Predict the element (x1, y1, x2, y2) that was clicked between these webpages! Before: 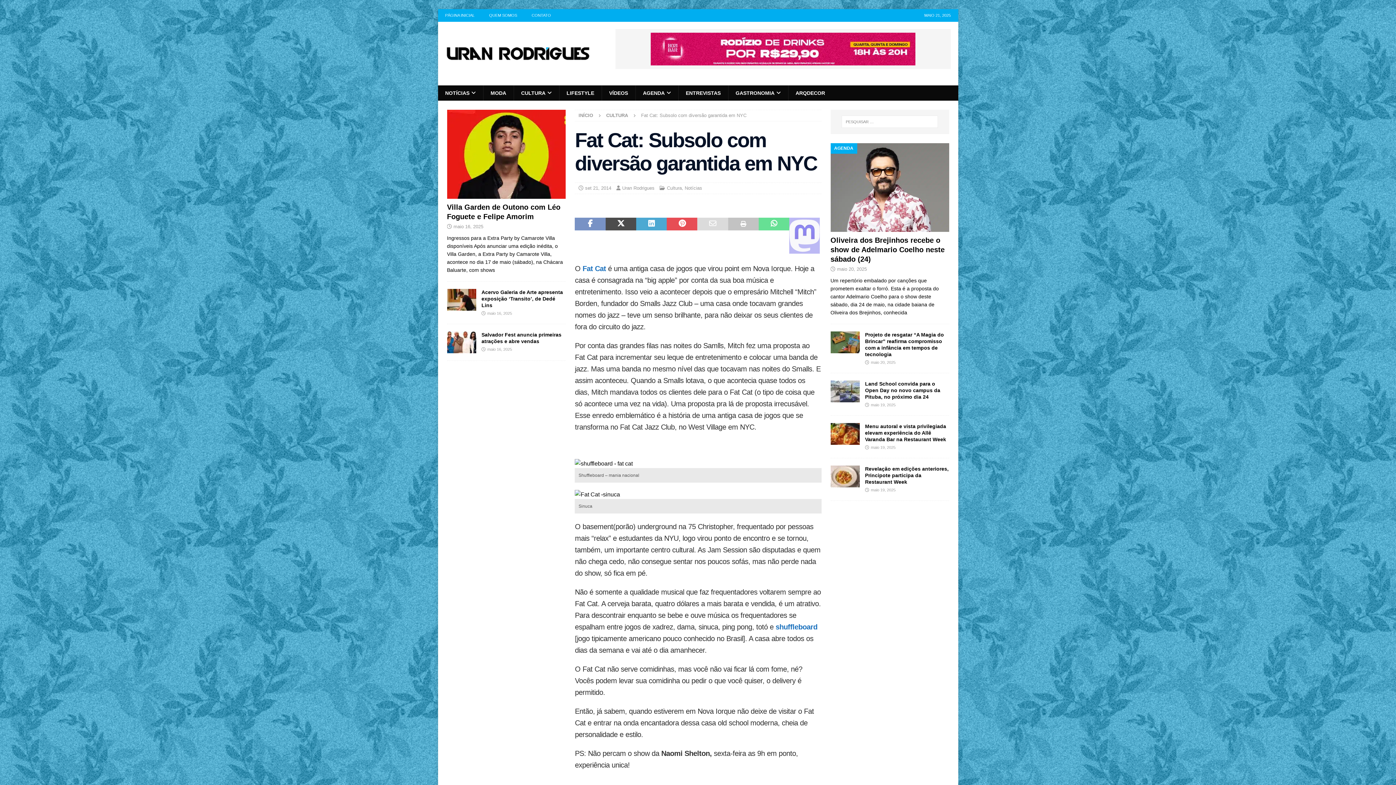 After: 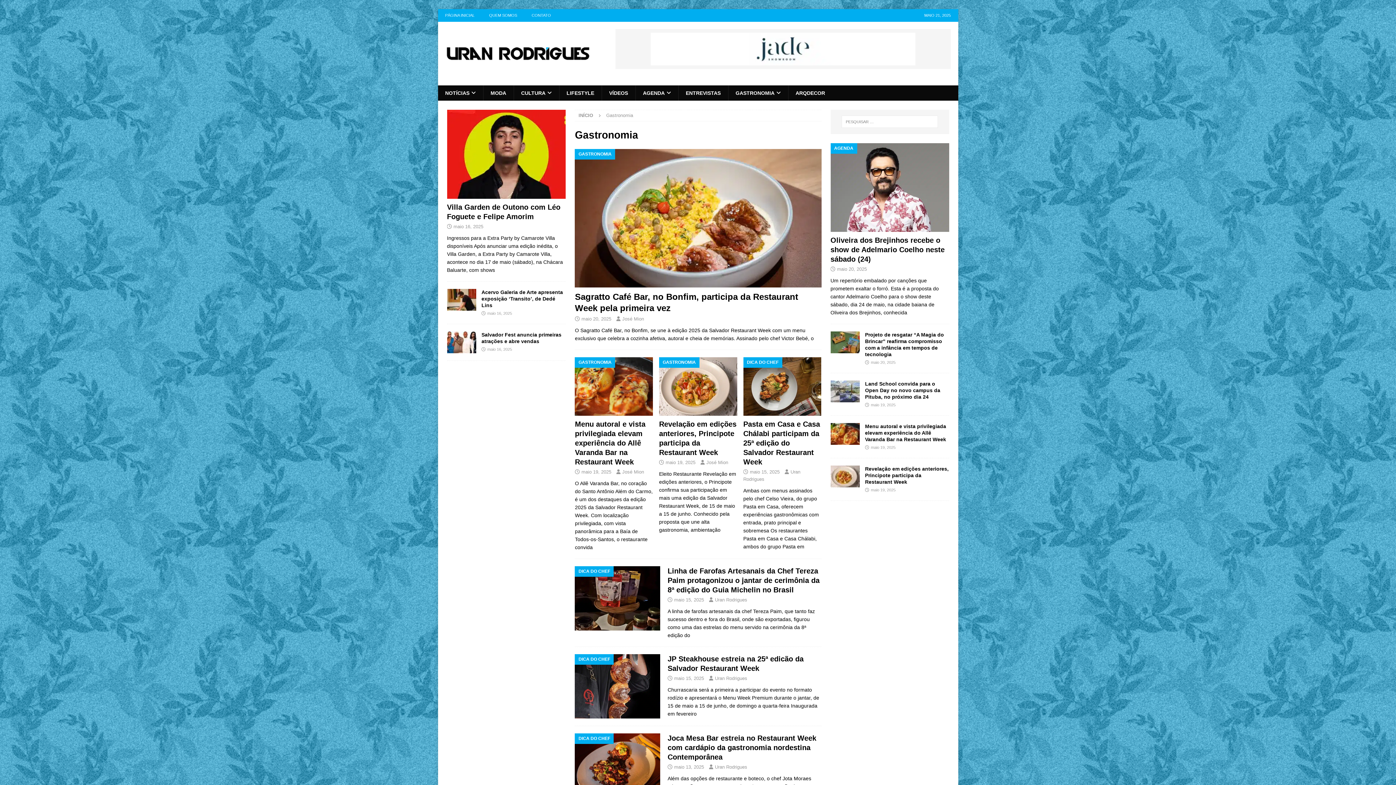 Action: label: GASTRONOMIA bbox: (728, 85, 788, 100)